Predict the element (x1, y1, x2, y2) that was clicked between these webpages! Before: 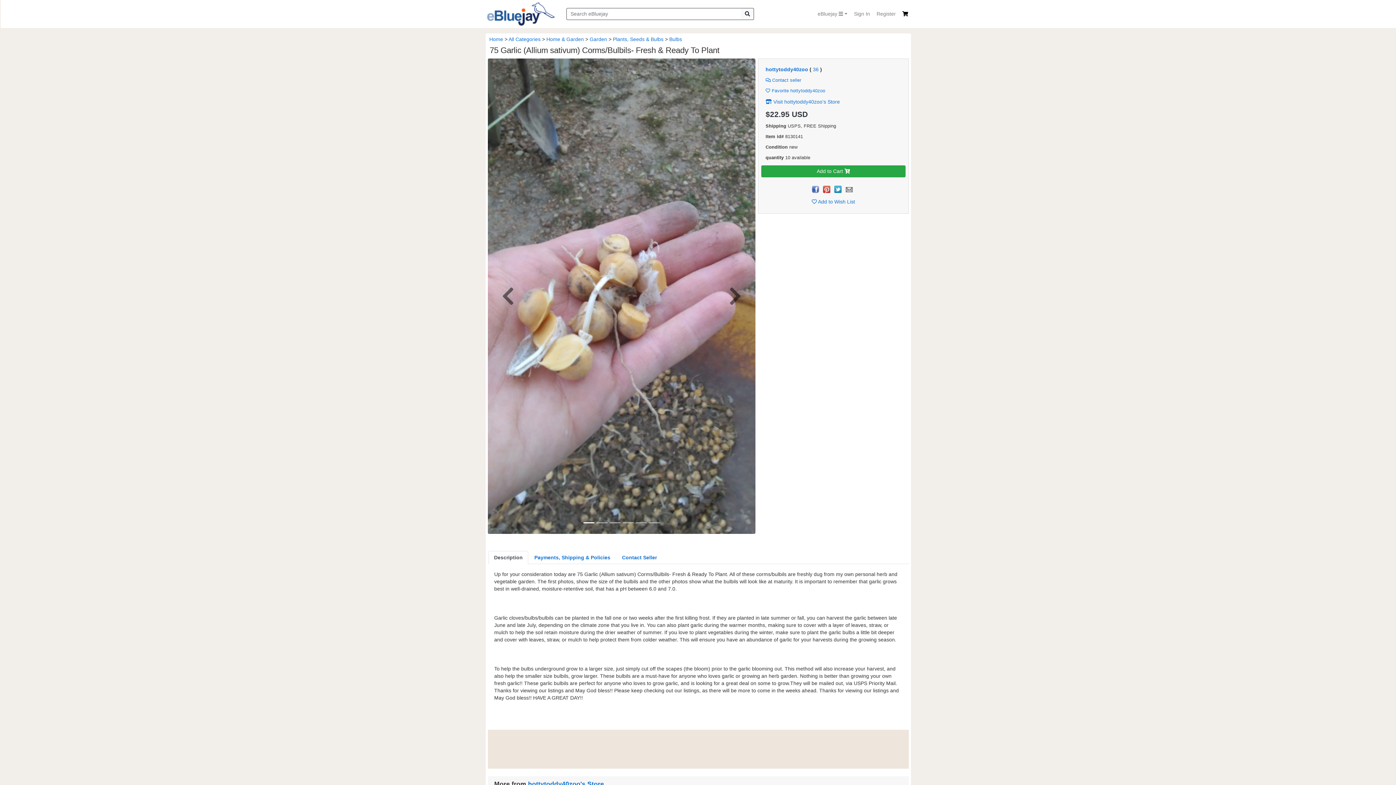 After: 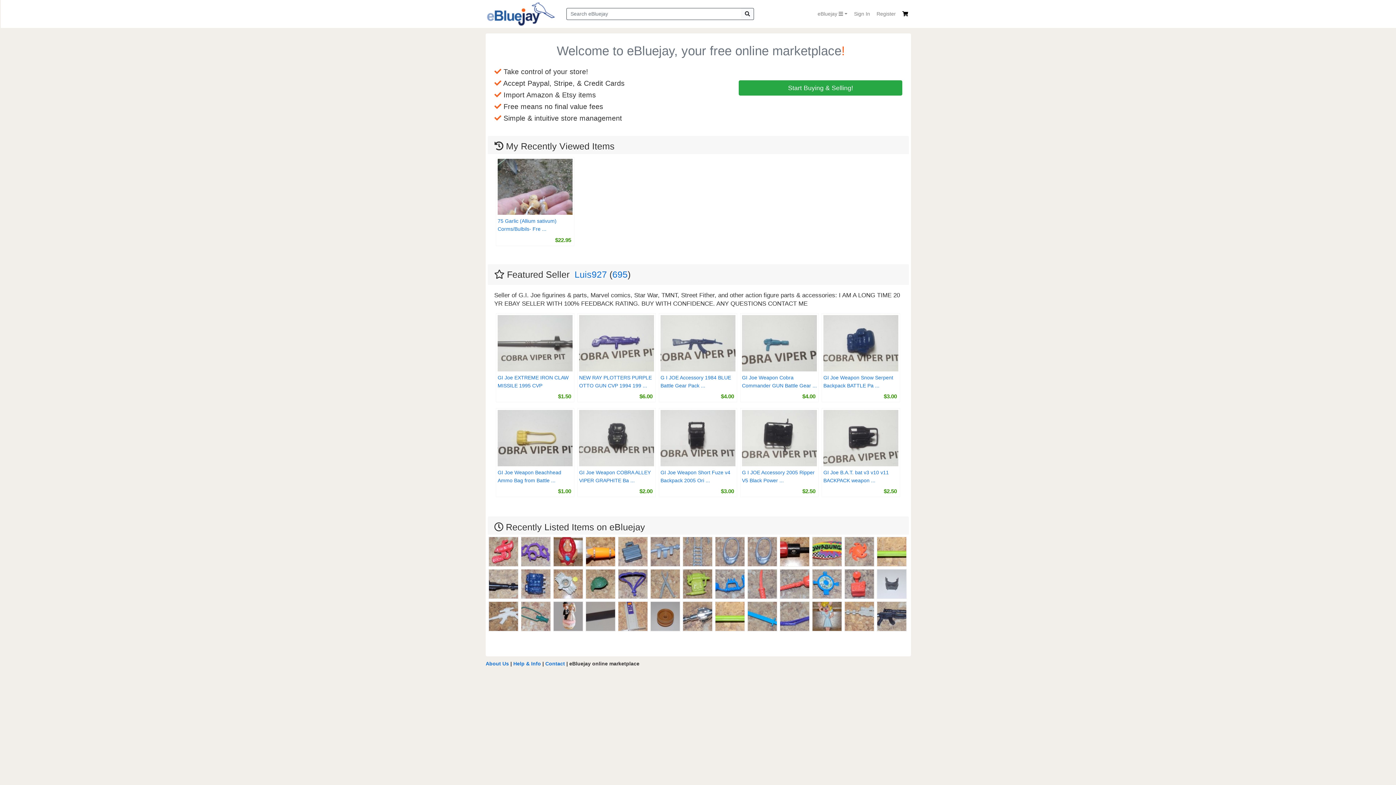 Action: label: Home bbox: (489, 36, 503, 42)